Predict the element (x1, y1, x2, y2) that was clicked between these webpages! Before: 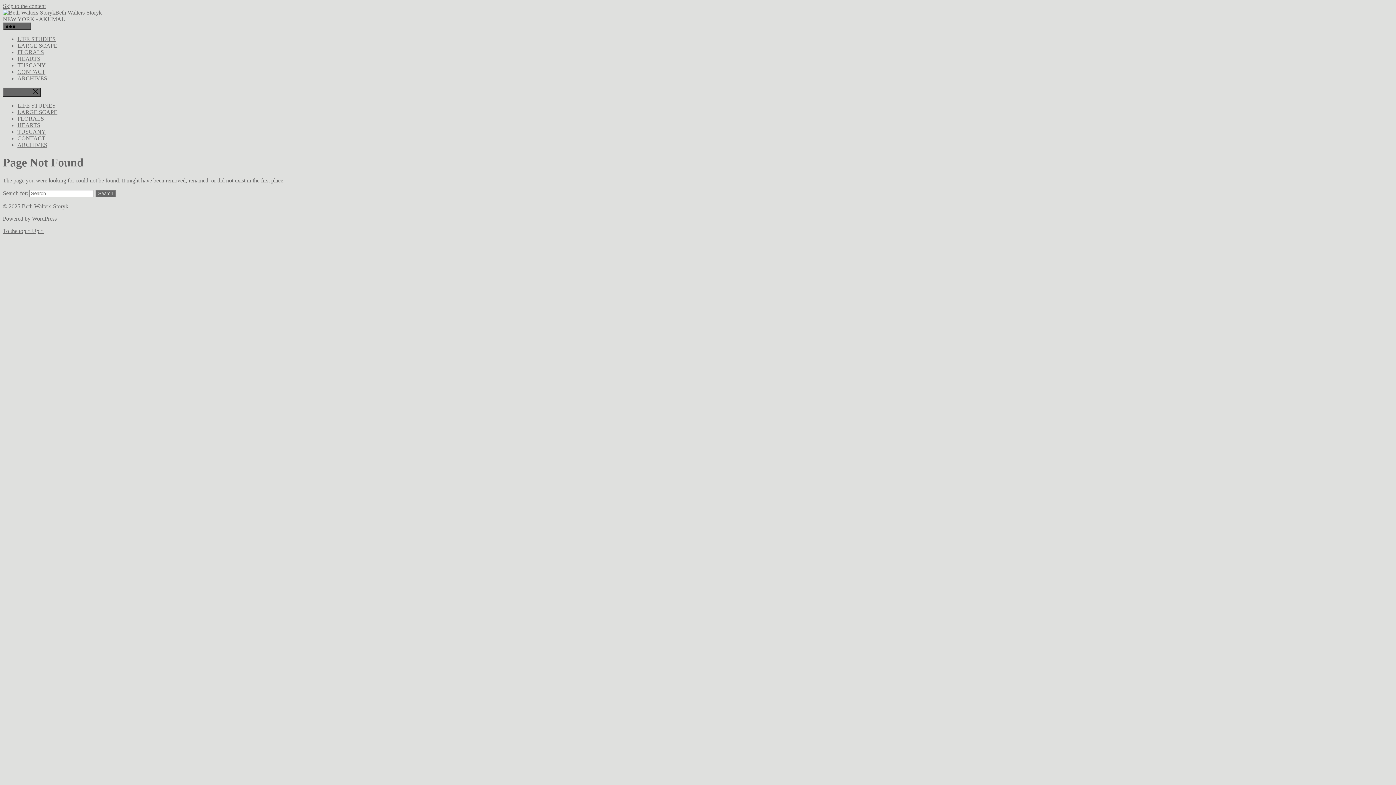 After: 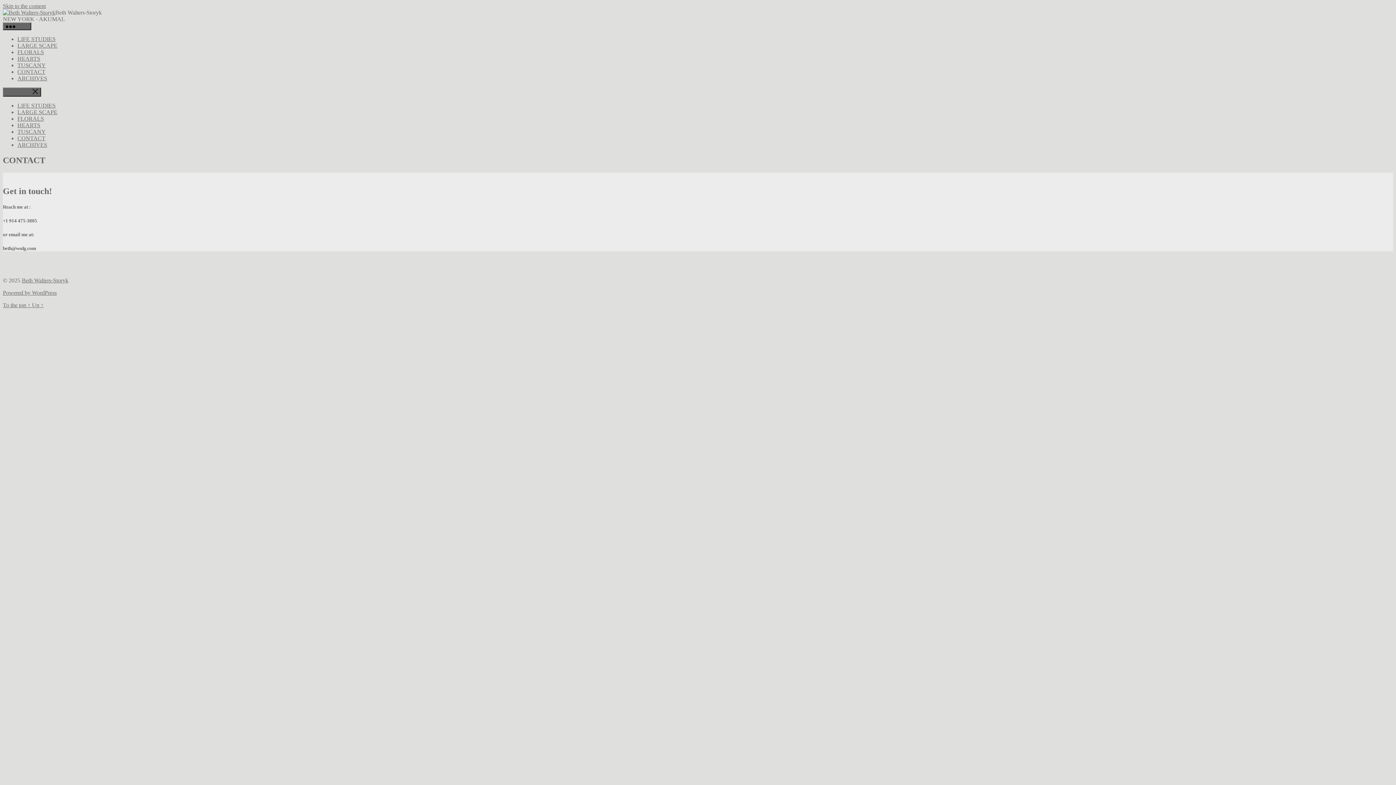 Action: label: CONTACT bbox: (17, 68, 45, 74)